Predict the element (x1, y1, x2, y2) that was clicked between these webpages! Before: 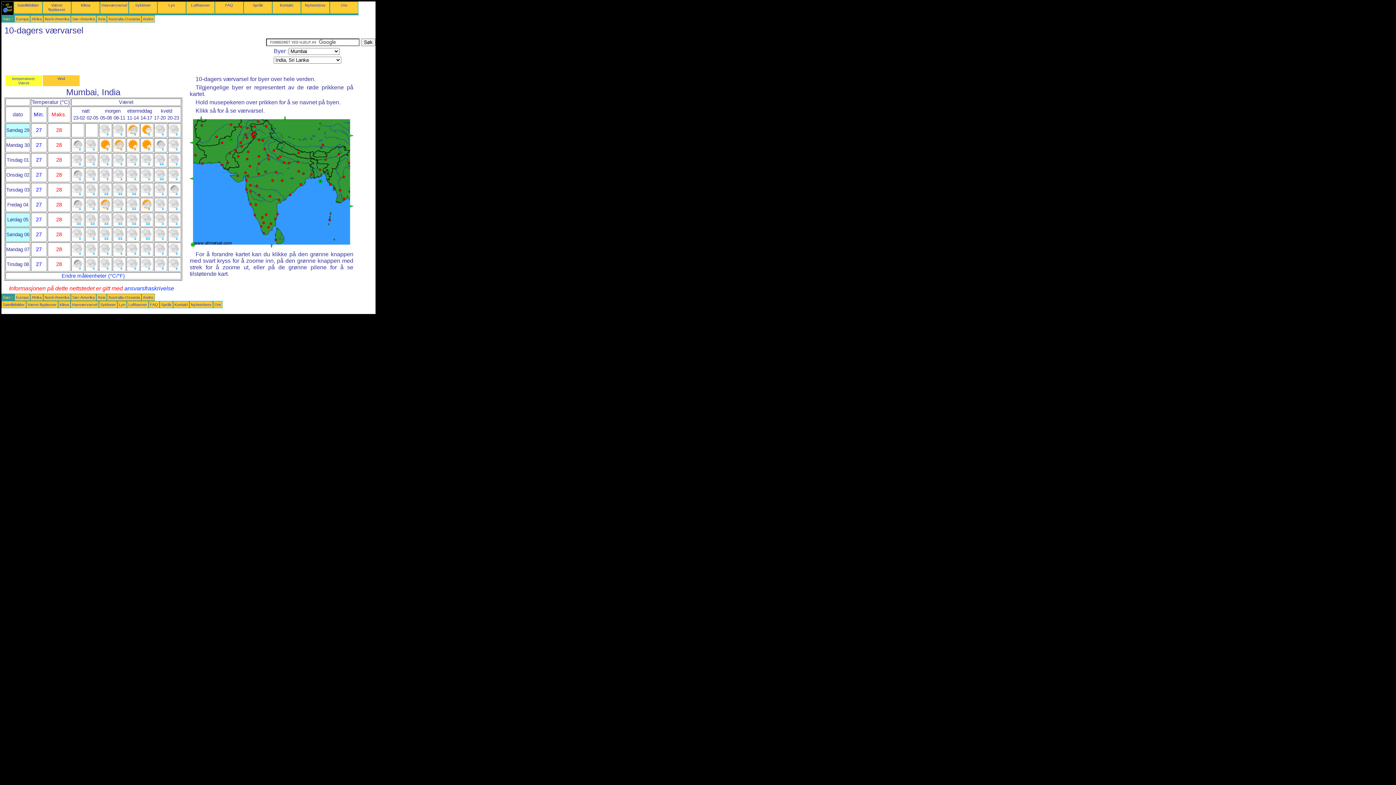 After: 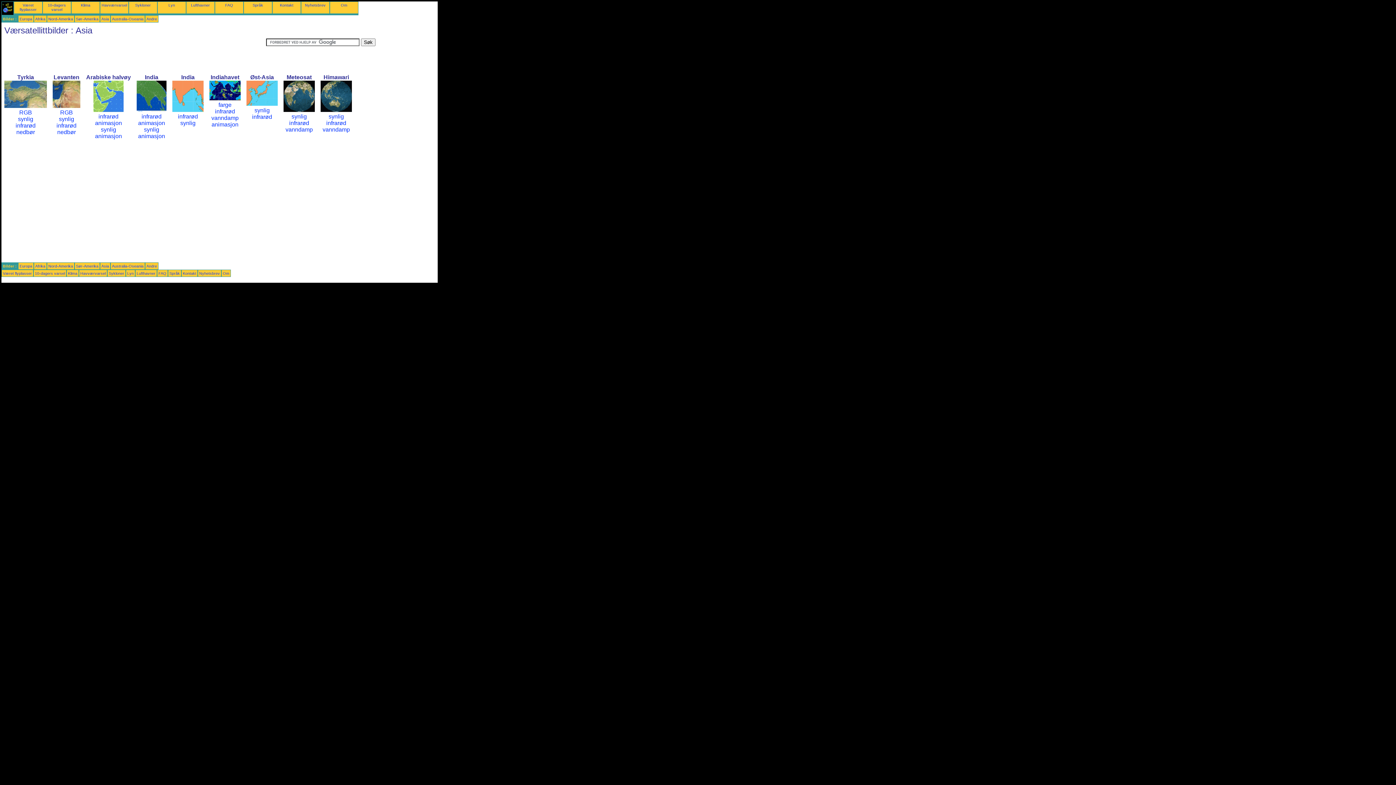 Action: label: Satellittbilder bbox: (17, 2, 39, 7)